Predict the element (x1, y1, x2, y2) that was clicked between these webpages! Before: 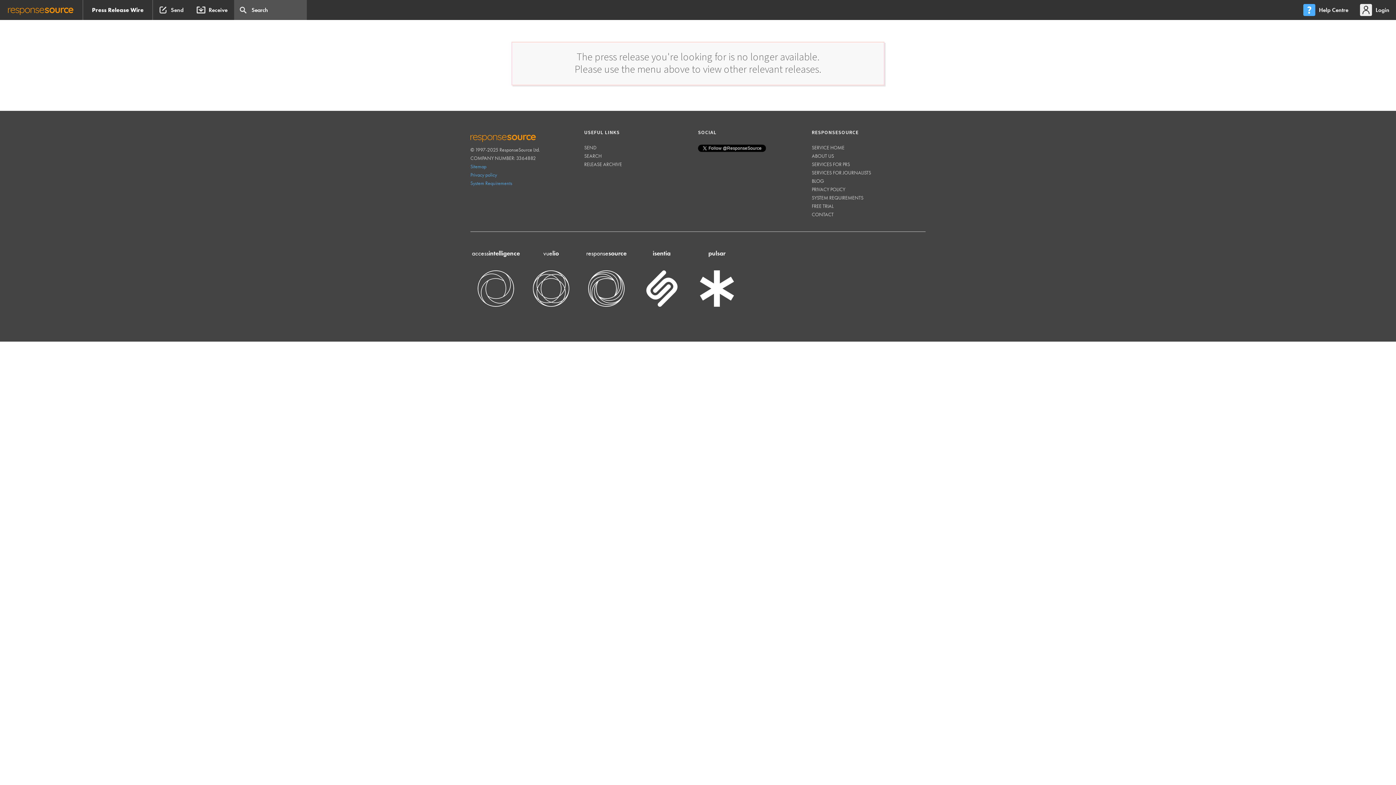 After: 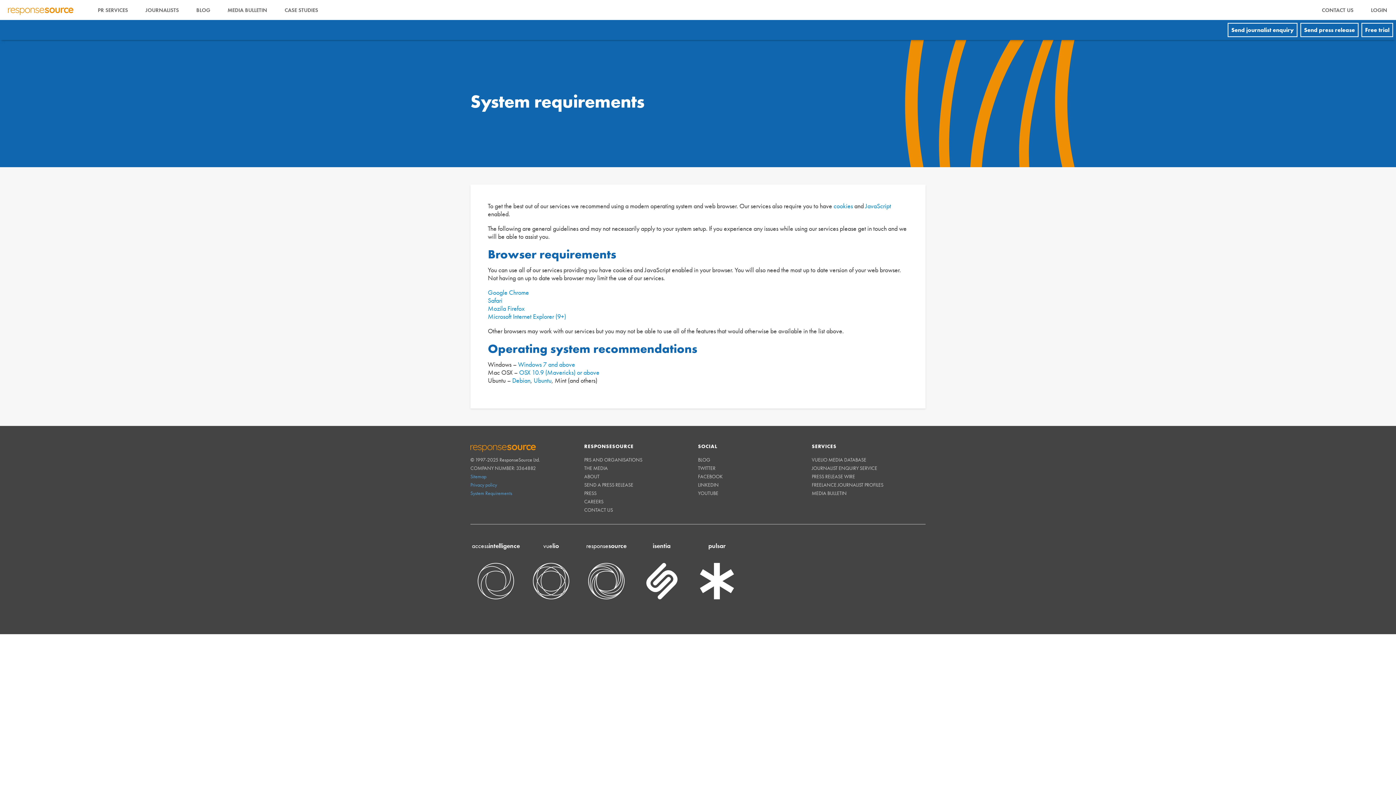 Action: bbox: (811, 213, 863, 220) label: SYSTEM REQUIREMENTS